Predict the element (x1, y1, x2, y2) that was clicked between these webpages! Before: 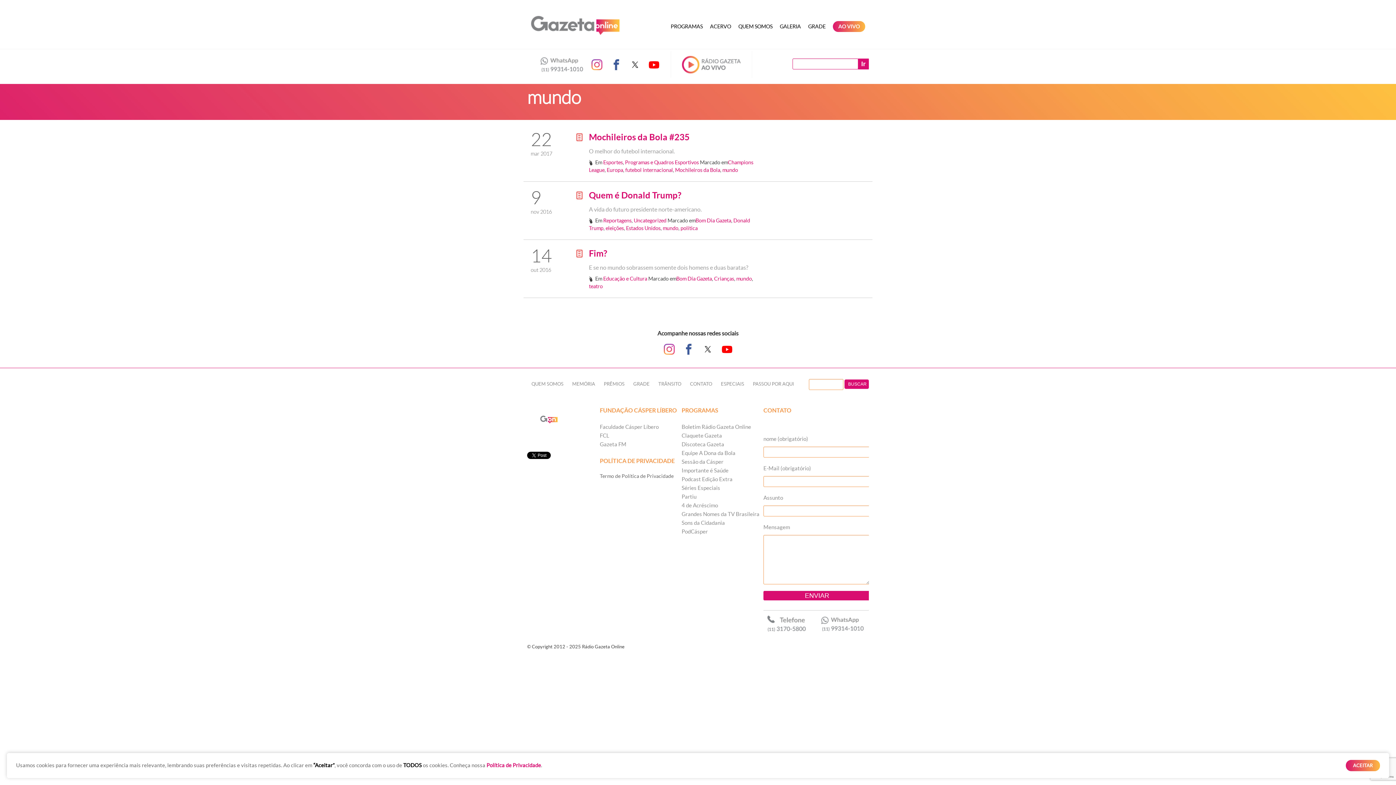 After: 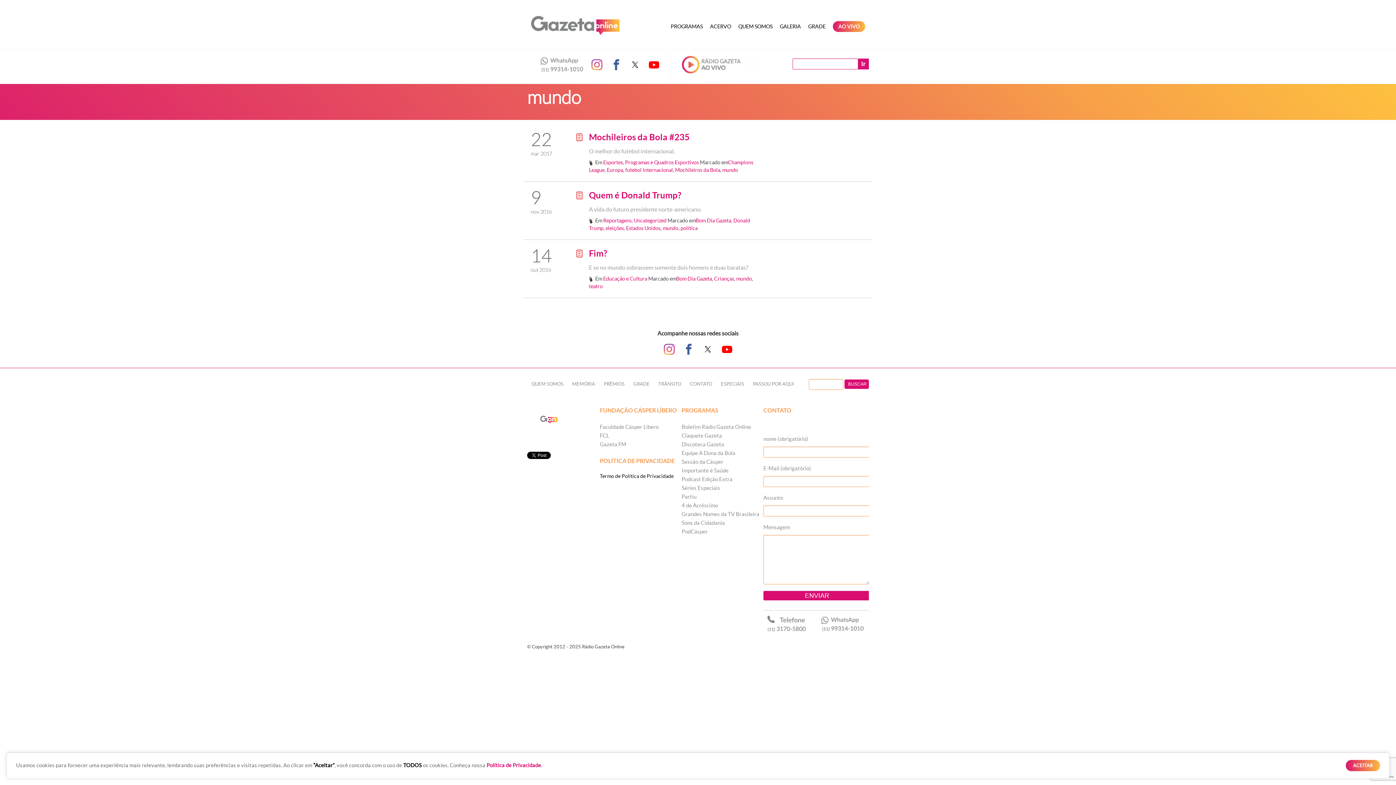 Action: bbox: (600, 473, 673, 479) label: Termo de Política de Privacidade